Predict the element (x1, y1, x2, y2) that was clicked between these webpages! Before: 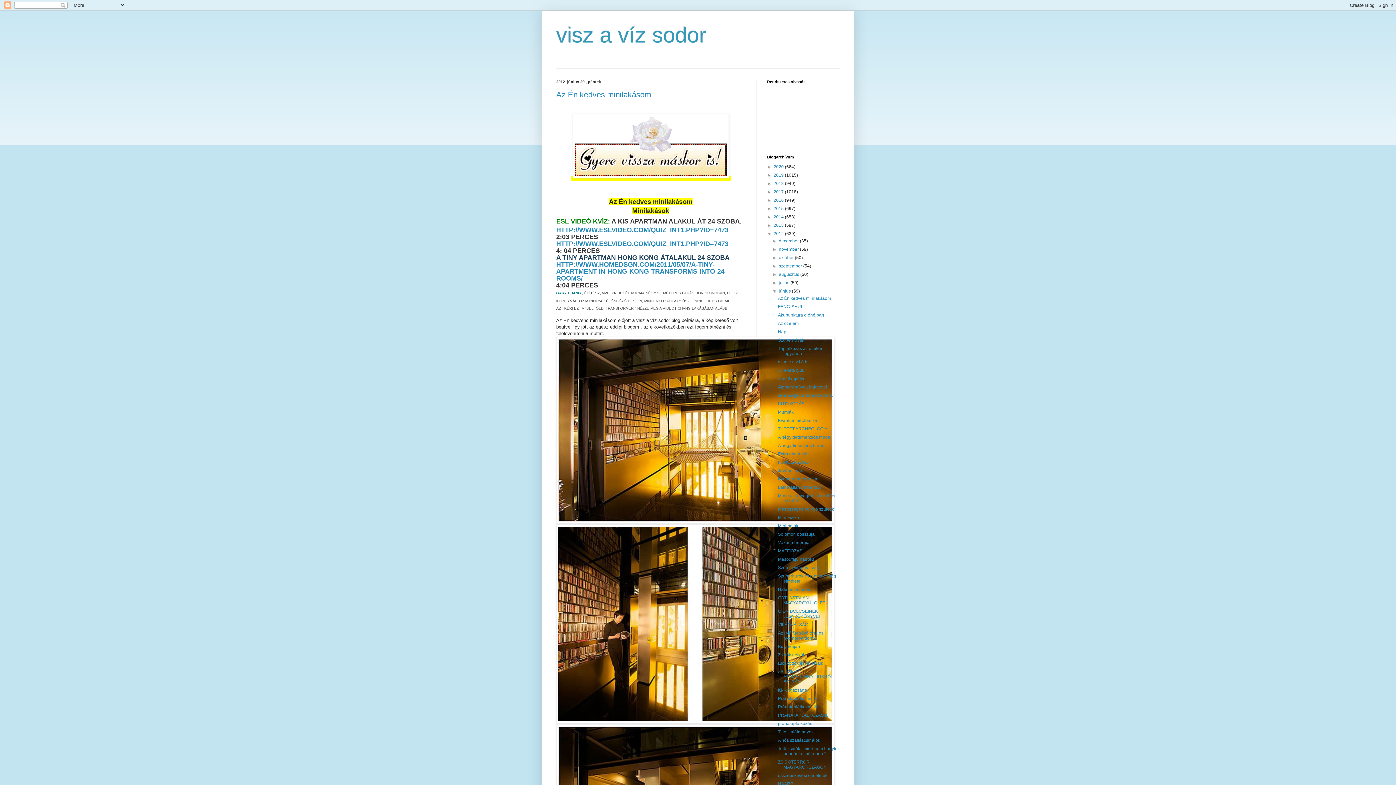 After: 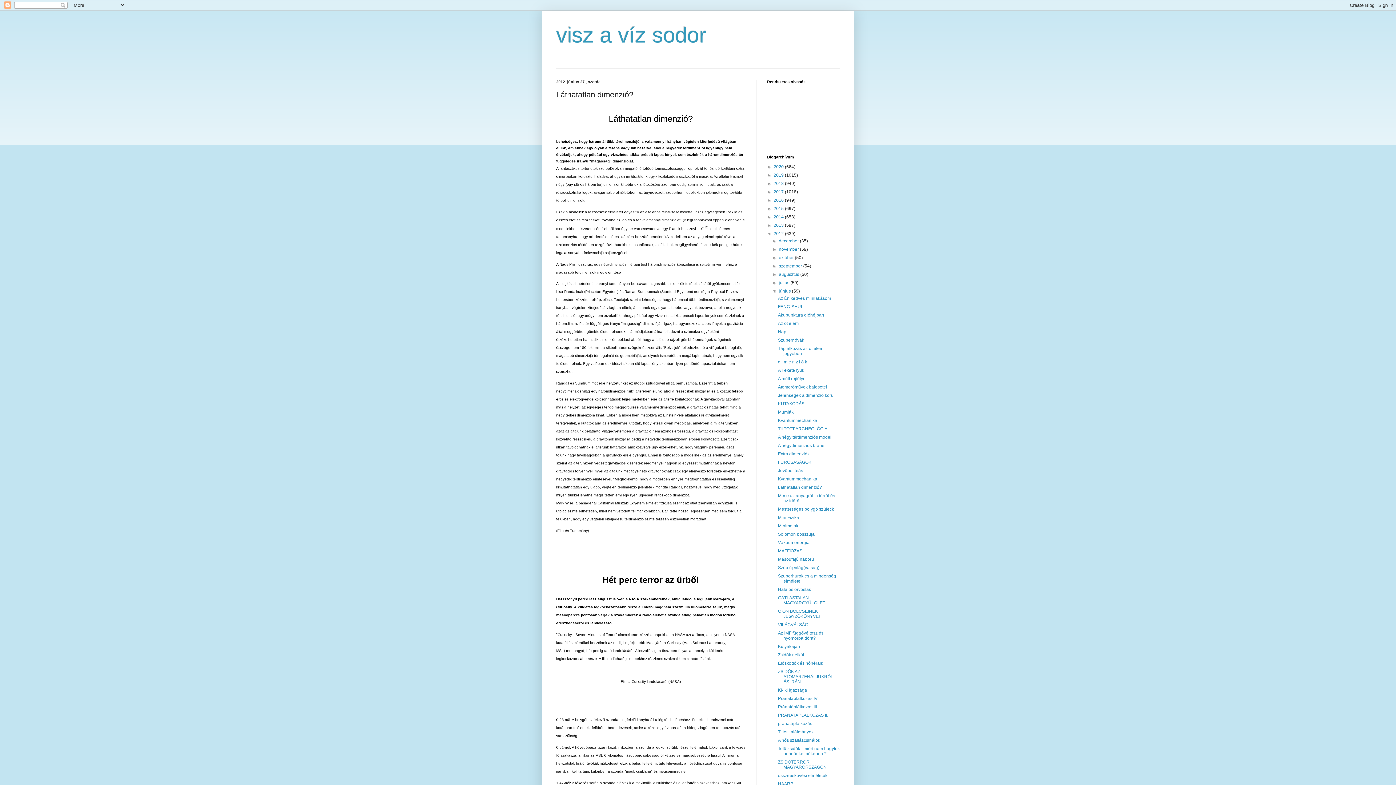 Action: label: Láthatatlan dimenzió? bbox: (778, 485, 822, 490)